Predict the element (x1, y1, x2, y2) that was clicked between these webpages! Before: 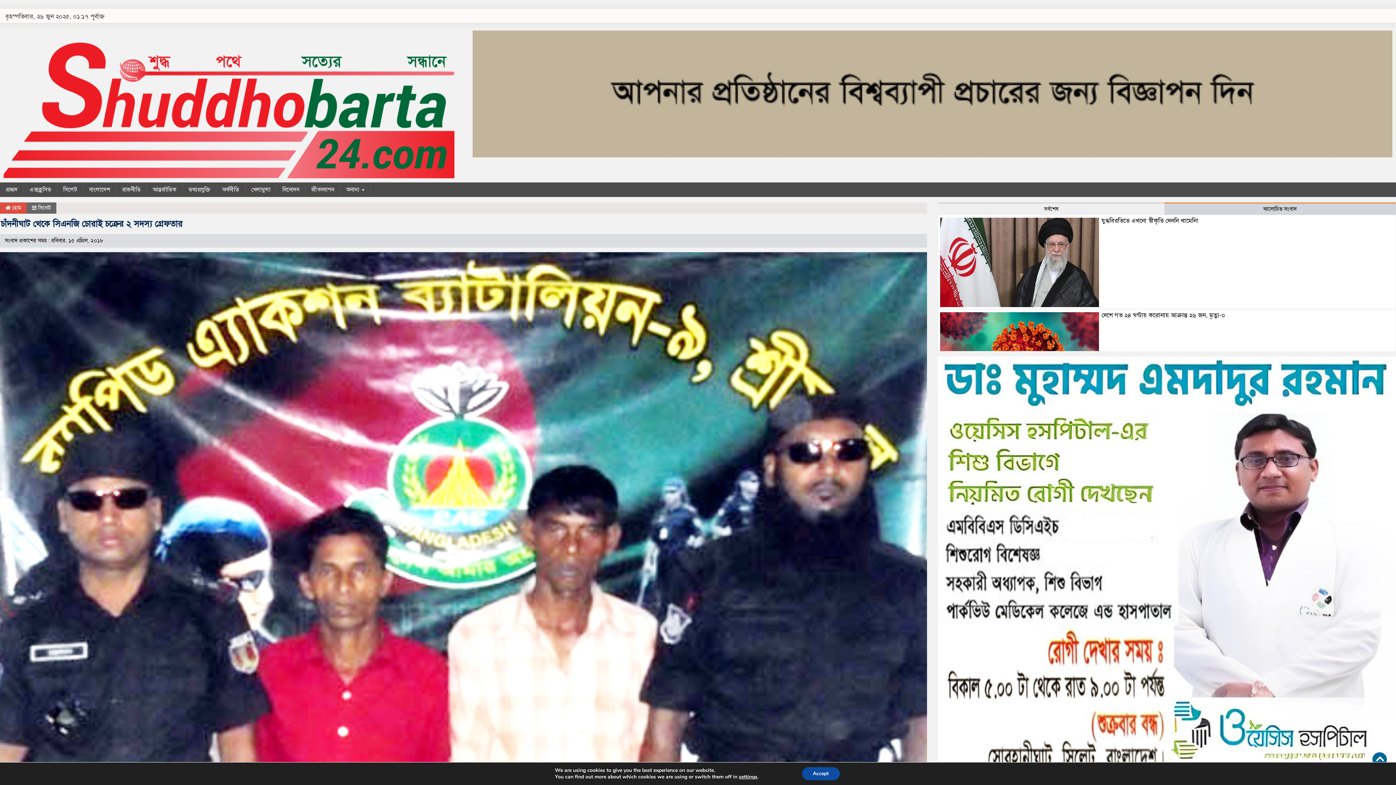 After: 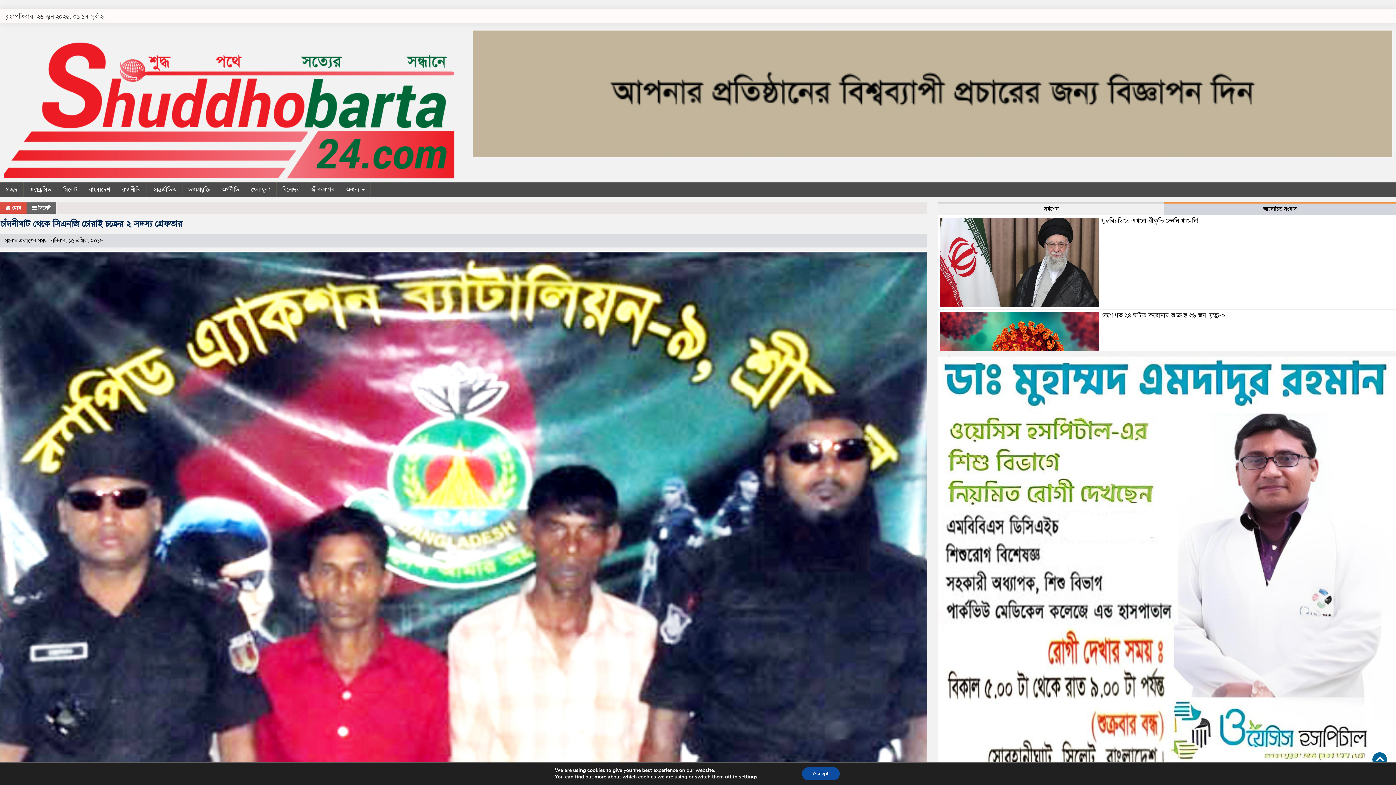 Action: bbox: (1372, 752, 1387, 767)